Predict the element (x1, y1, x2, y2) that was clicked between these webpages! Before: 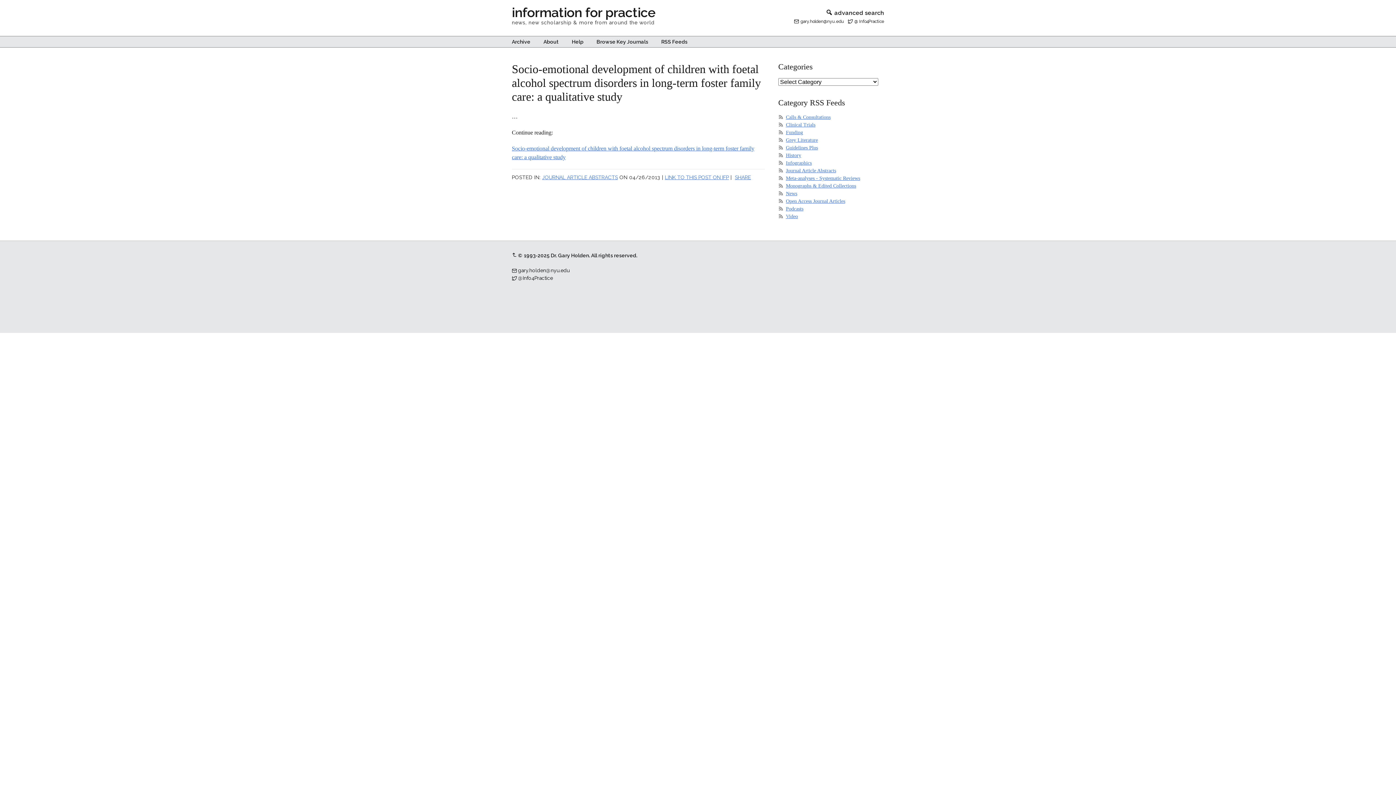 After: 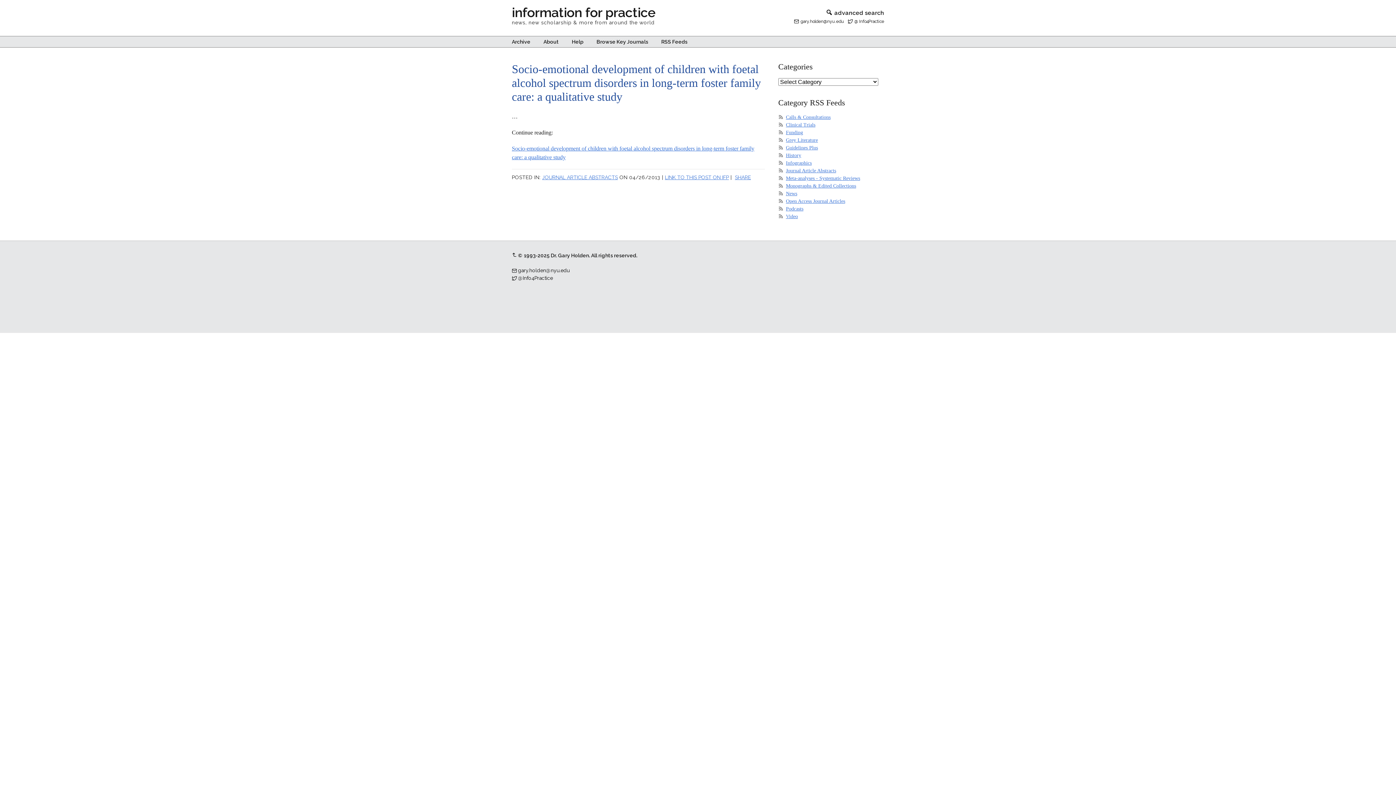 Action: label: Socio-emotional development of children with foetal alcohol spectrum disorders in long-term foster family care: a qualitative study bbox: (512, 62, 761, 103)